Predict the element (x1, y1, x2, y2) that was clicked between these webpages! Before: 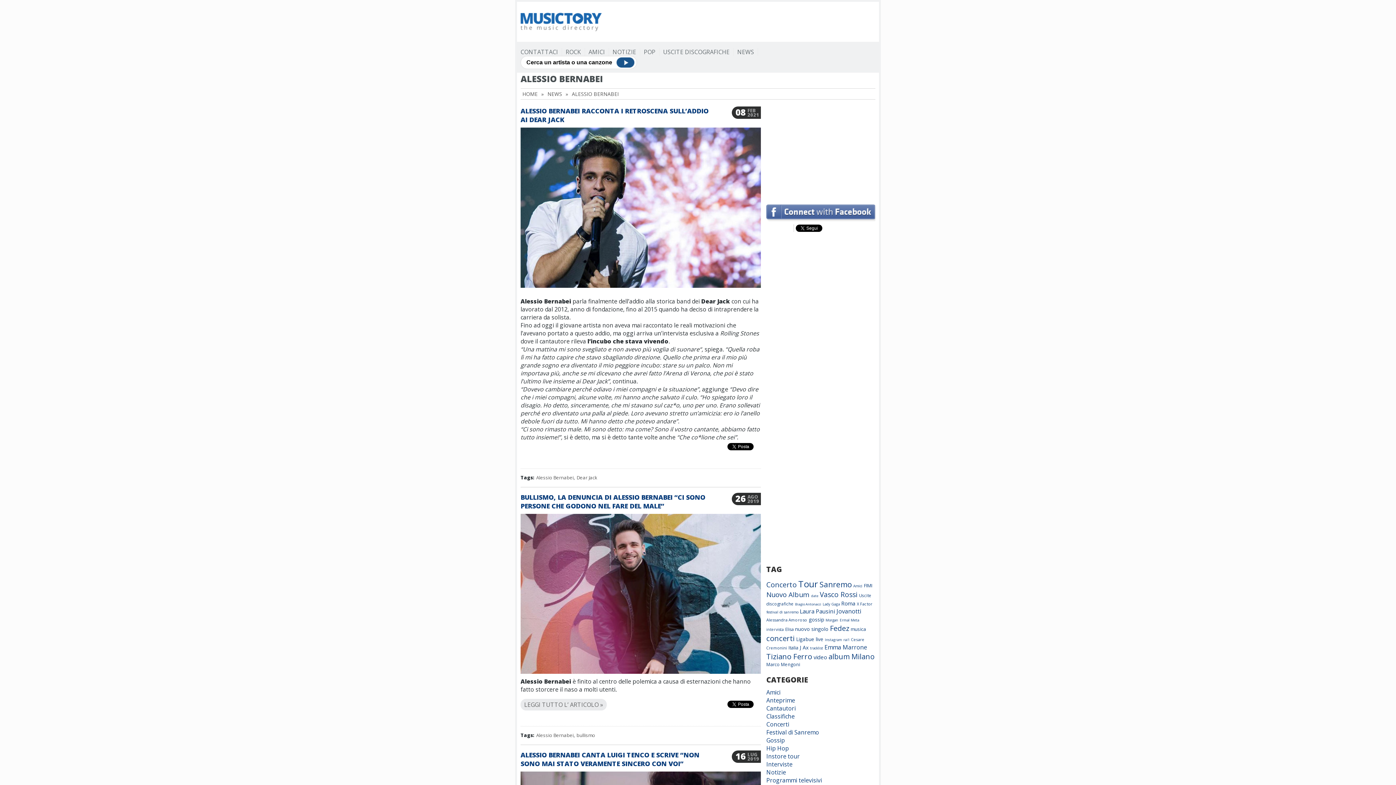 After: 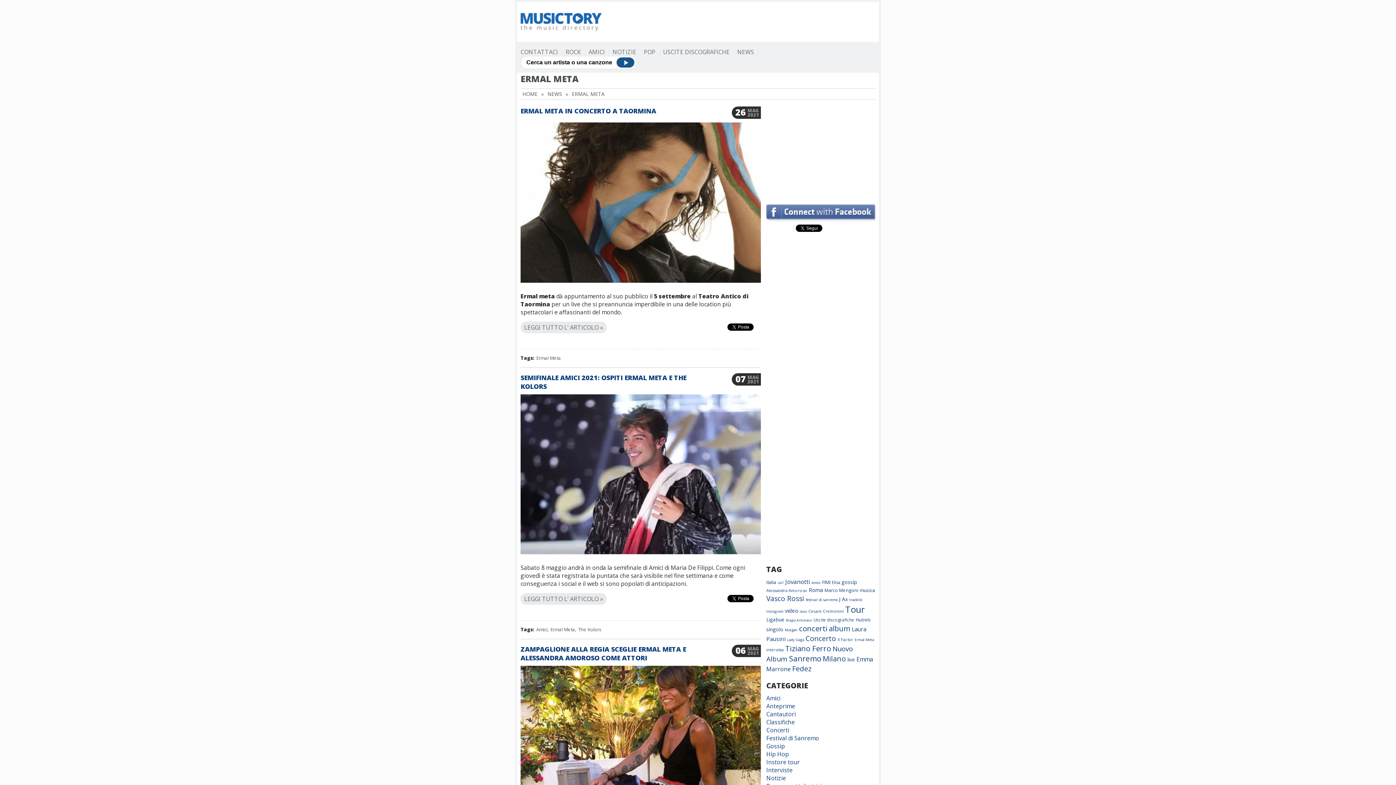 Action: bbox: (840, 618, 859, 622) label: Ermal Meta